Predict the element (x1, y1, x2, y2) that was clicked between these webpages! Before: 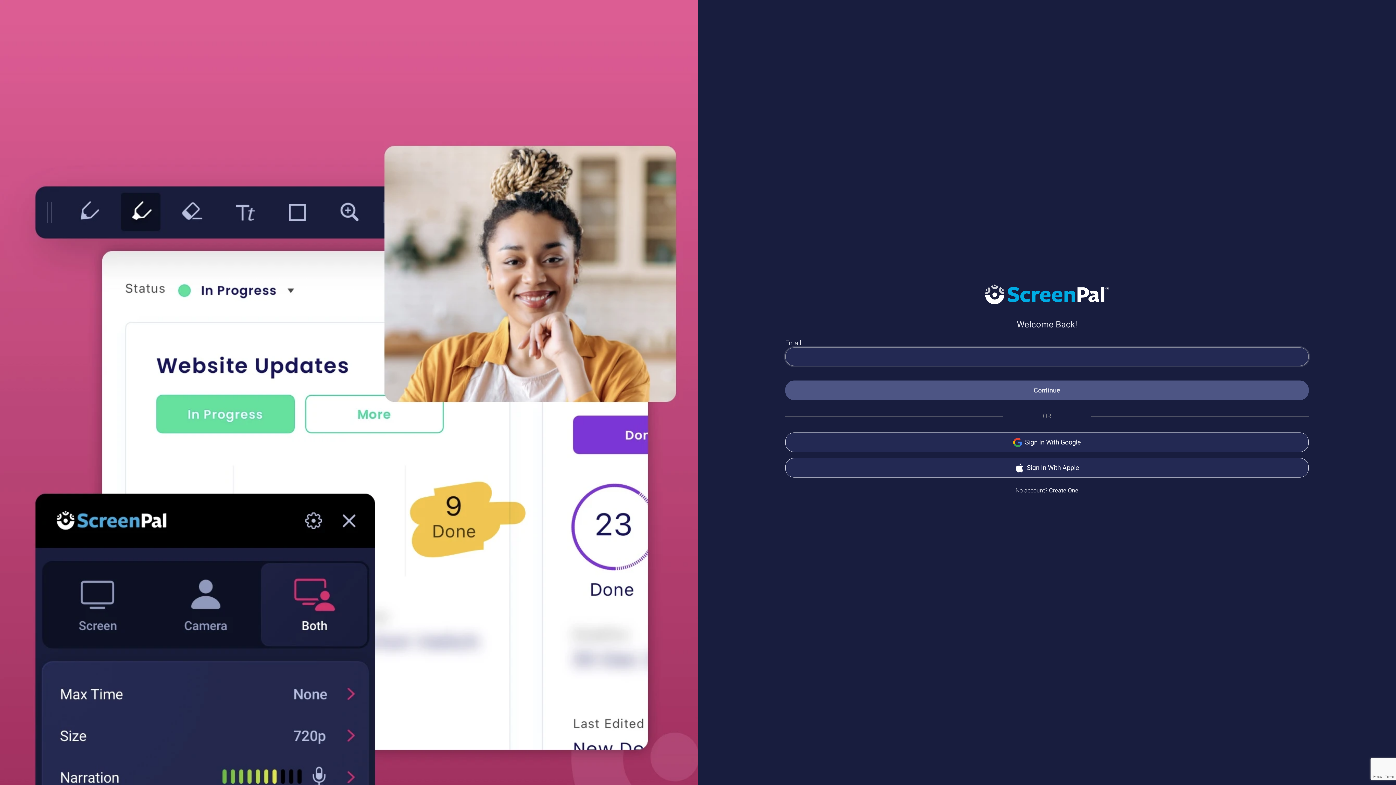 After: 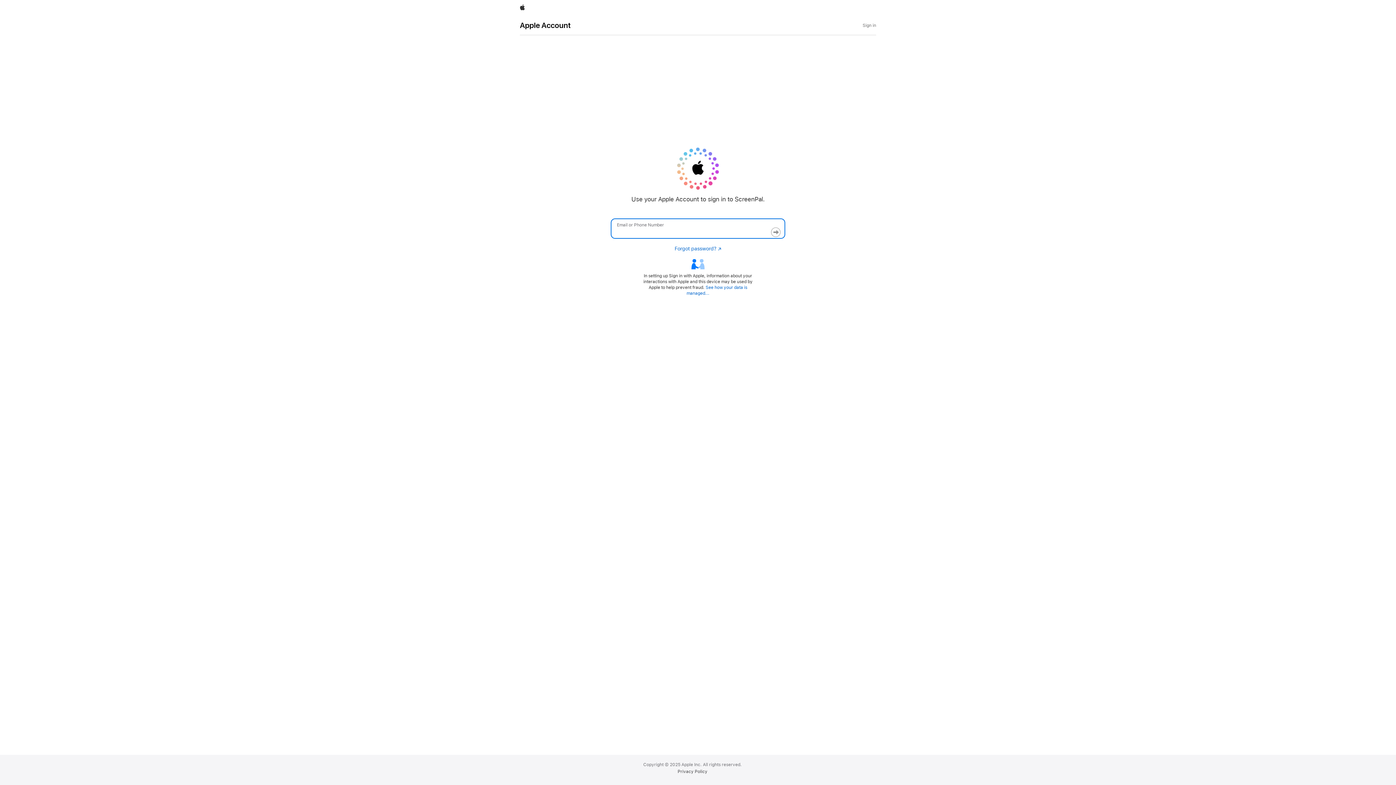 Action: label: Sign In With Apple bbox: (785, 458, 1309, 477)